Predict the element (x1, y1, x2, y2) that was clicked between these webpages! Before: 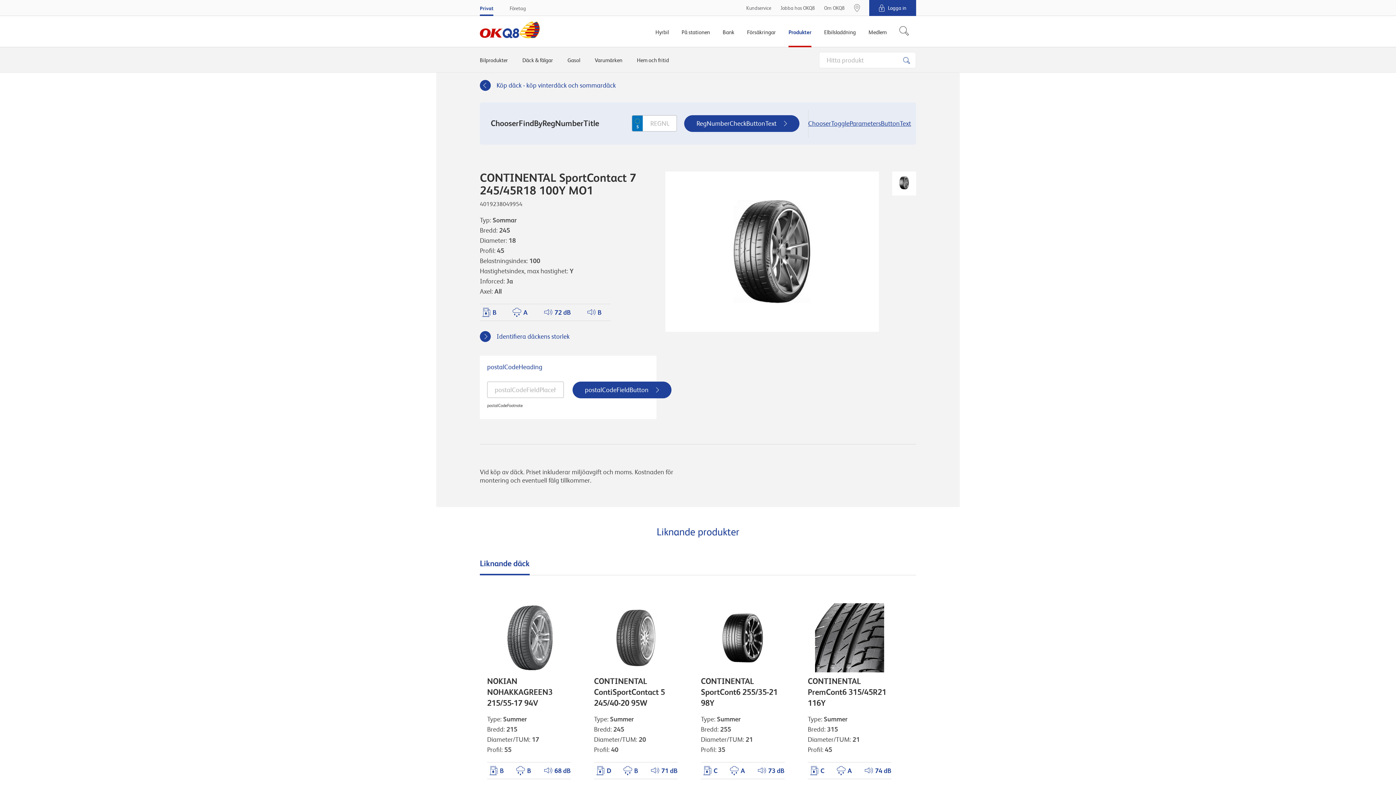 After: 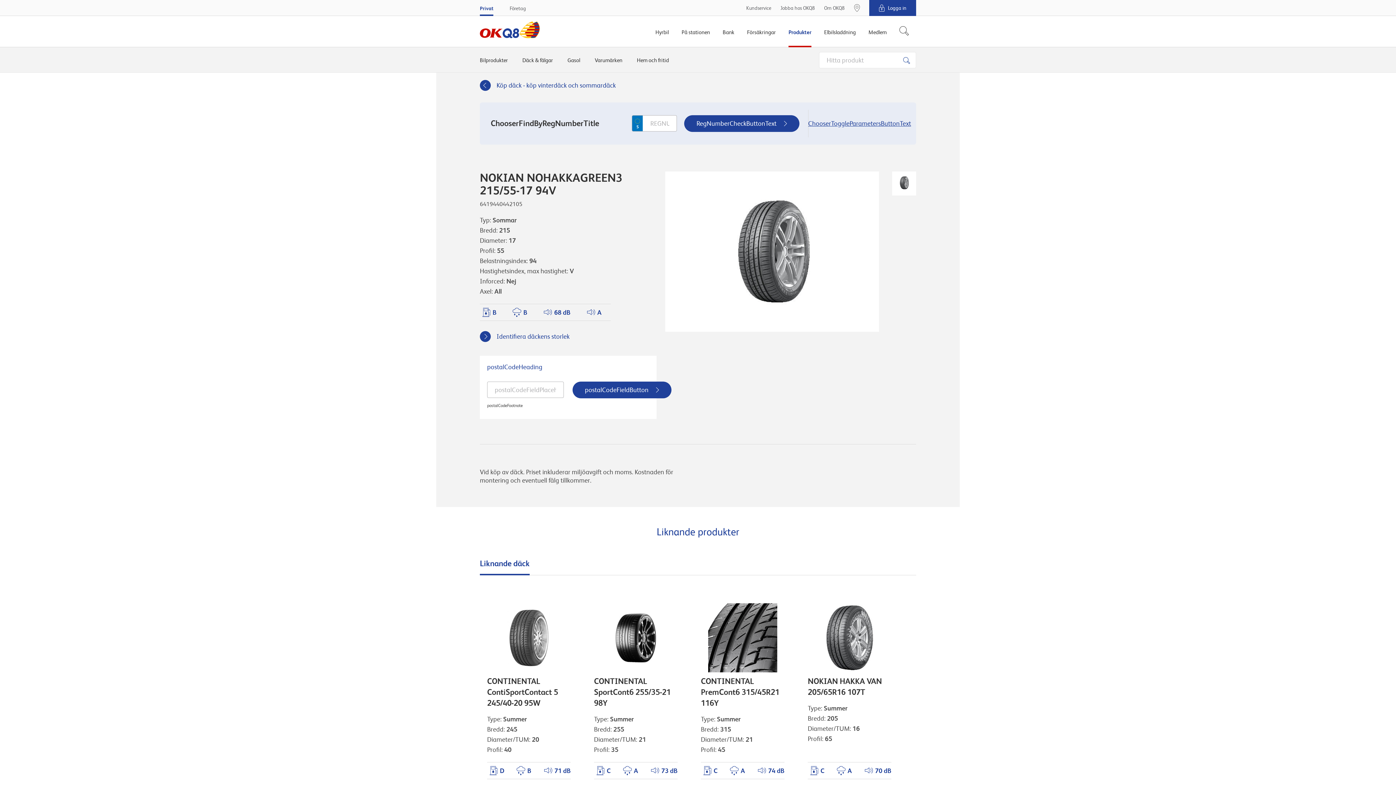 Action: bbox: (480, 594, 578, 823) label: NOKIAN NOHAKKAGREEN3 215/55-17 94V
Type Summer
Bredd 215
Diameter/TUM 17
Profil 55
Rolling Resistance
B
Wet Grip
B
Noise Emission Decibel
68 dB
Läs mer